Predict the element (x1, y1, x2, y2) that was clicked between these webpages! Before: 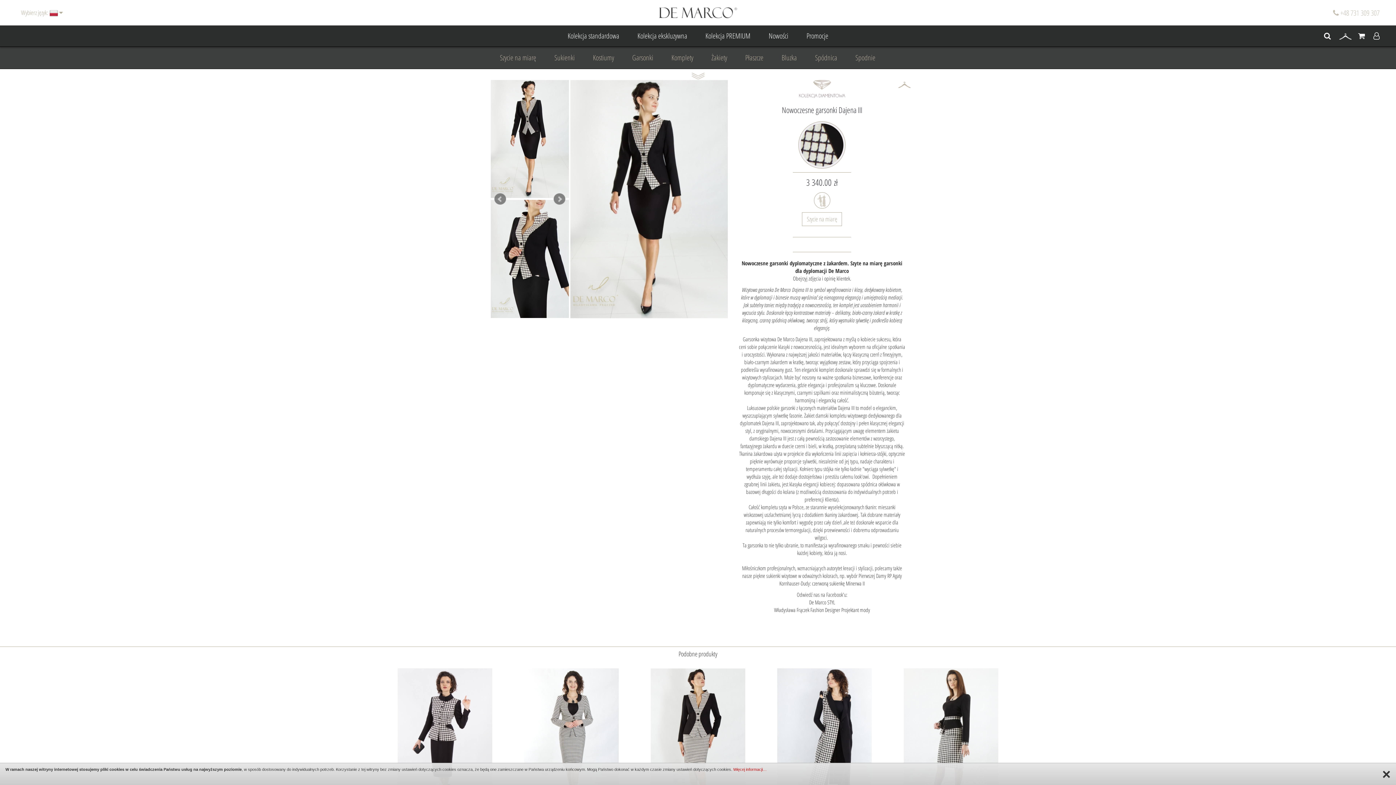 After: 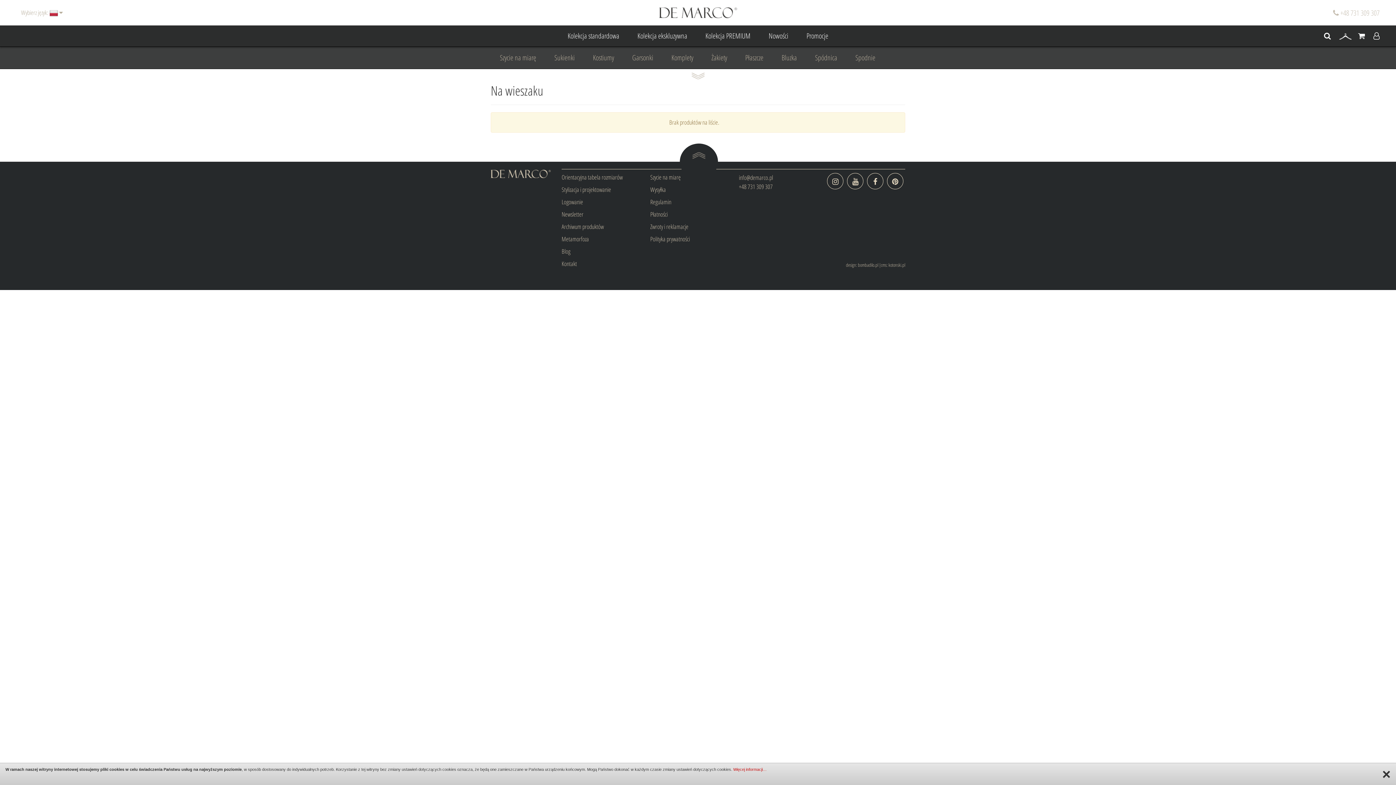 Action: bbox: (1339, 30, 1352, 41)